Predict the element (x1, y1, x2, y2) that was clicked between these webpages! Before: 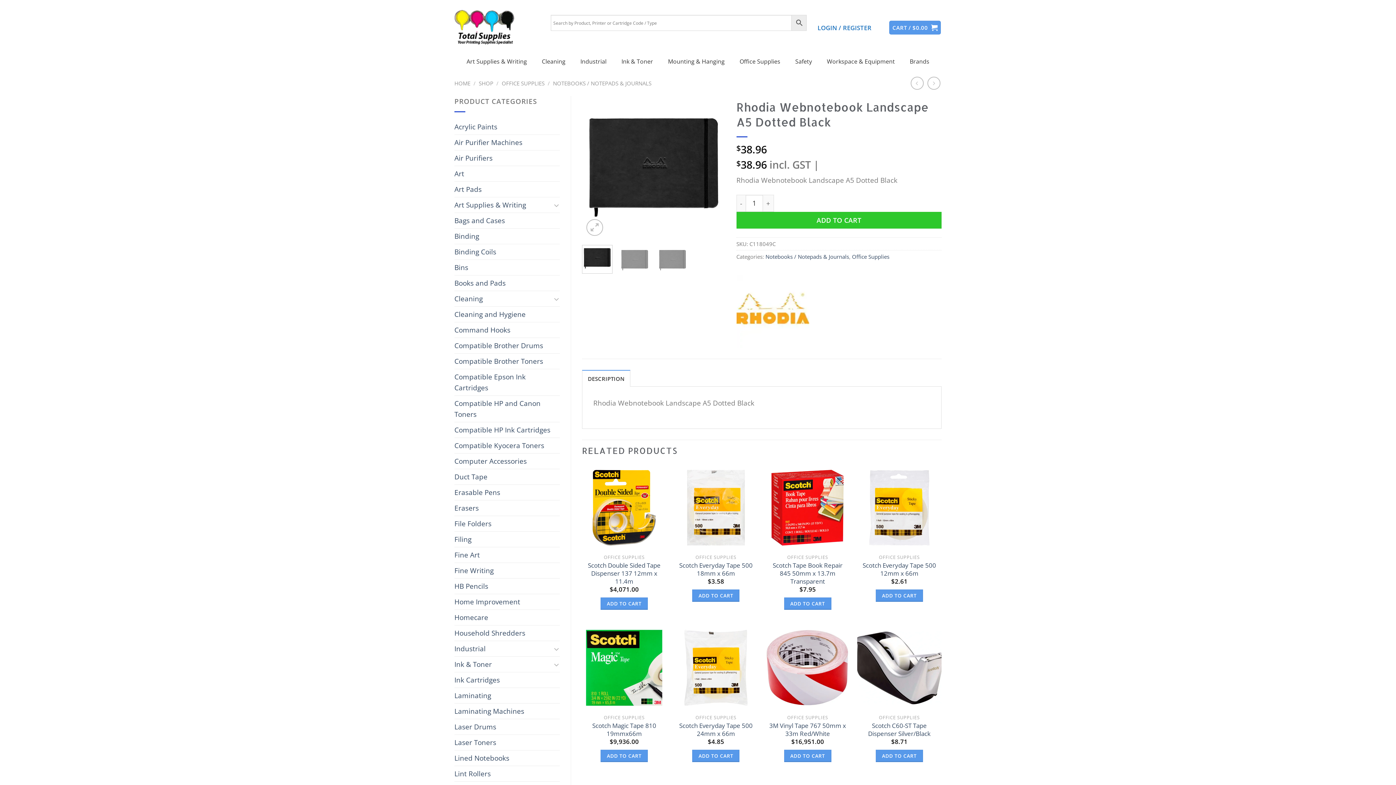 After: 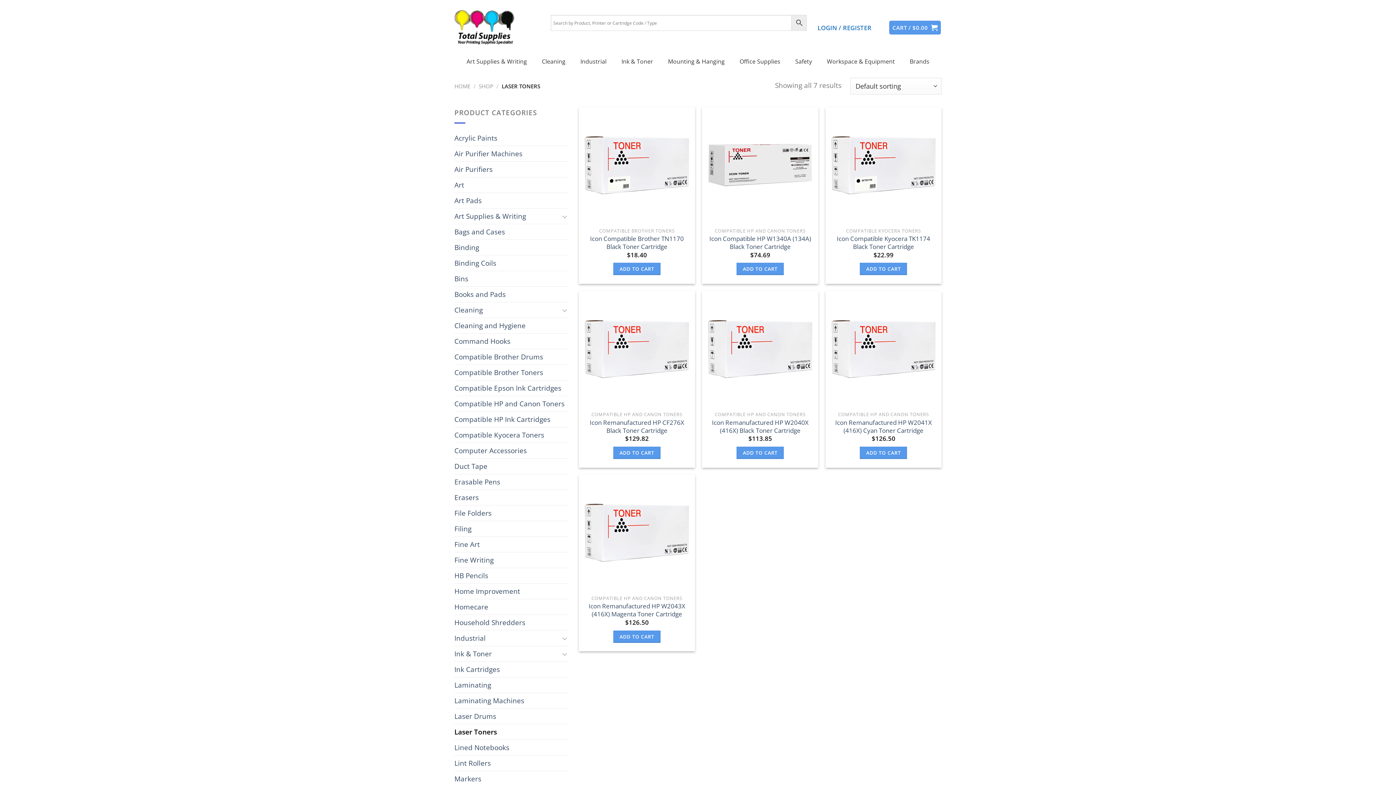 Action: label: Laser Toners bbox: (454, 735, 560, 750)